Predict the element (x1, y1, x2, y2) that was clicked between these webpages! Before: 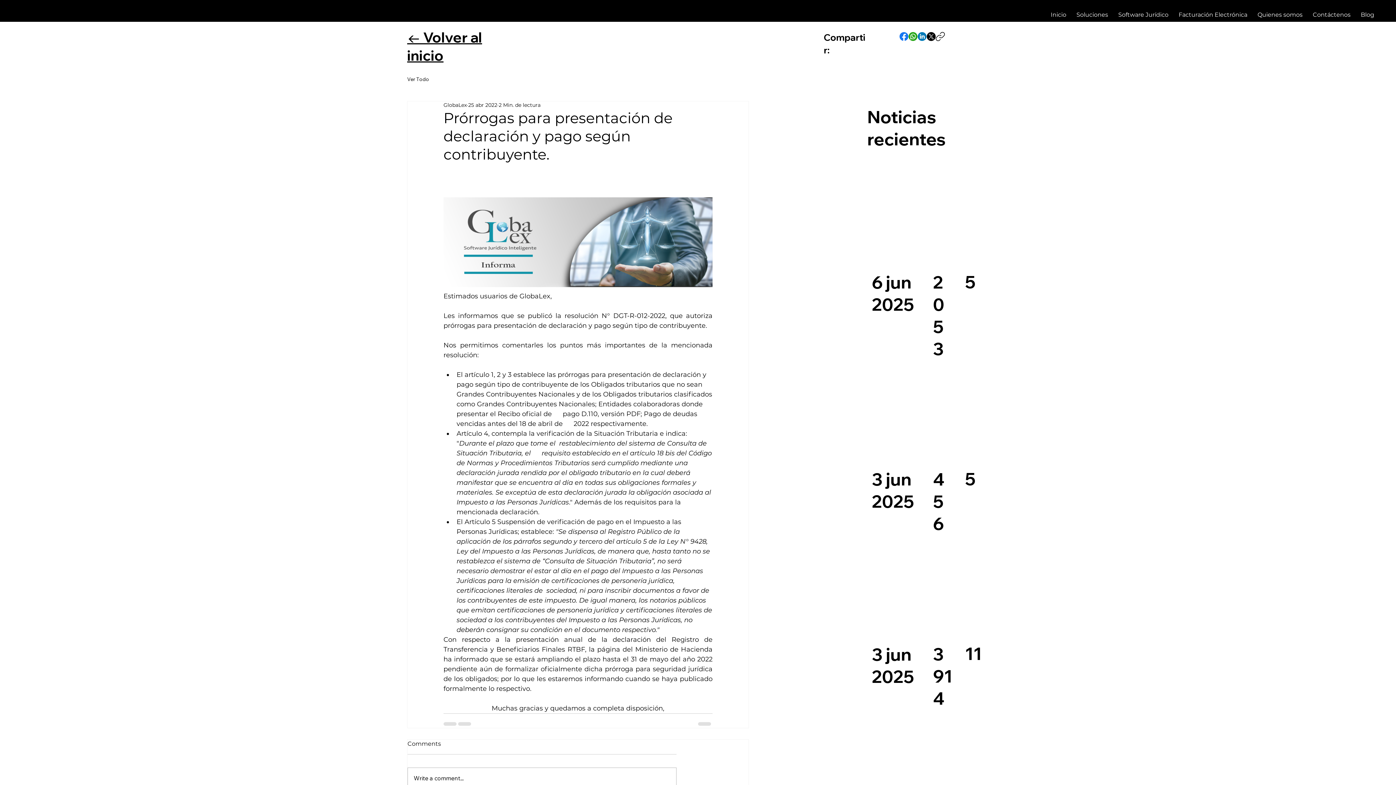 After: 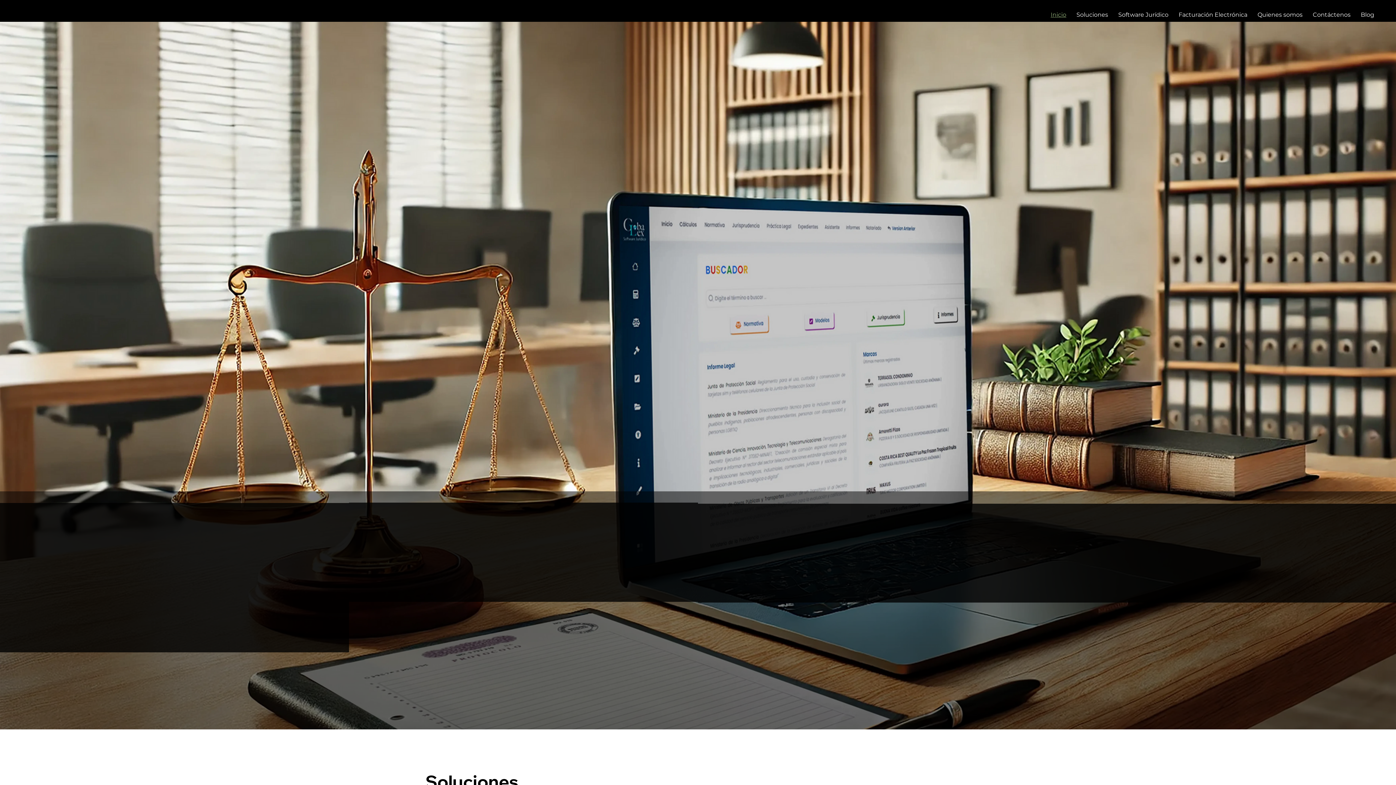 Action: label: Contáctenos bbox: (1309, 7, 1354, 21)